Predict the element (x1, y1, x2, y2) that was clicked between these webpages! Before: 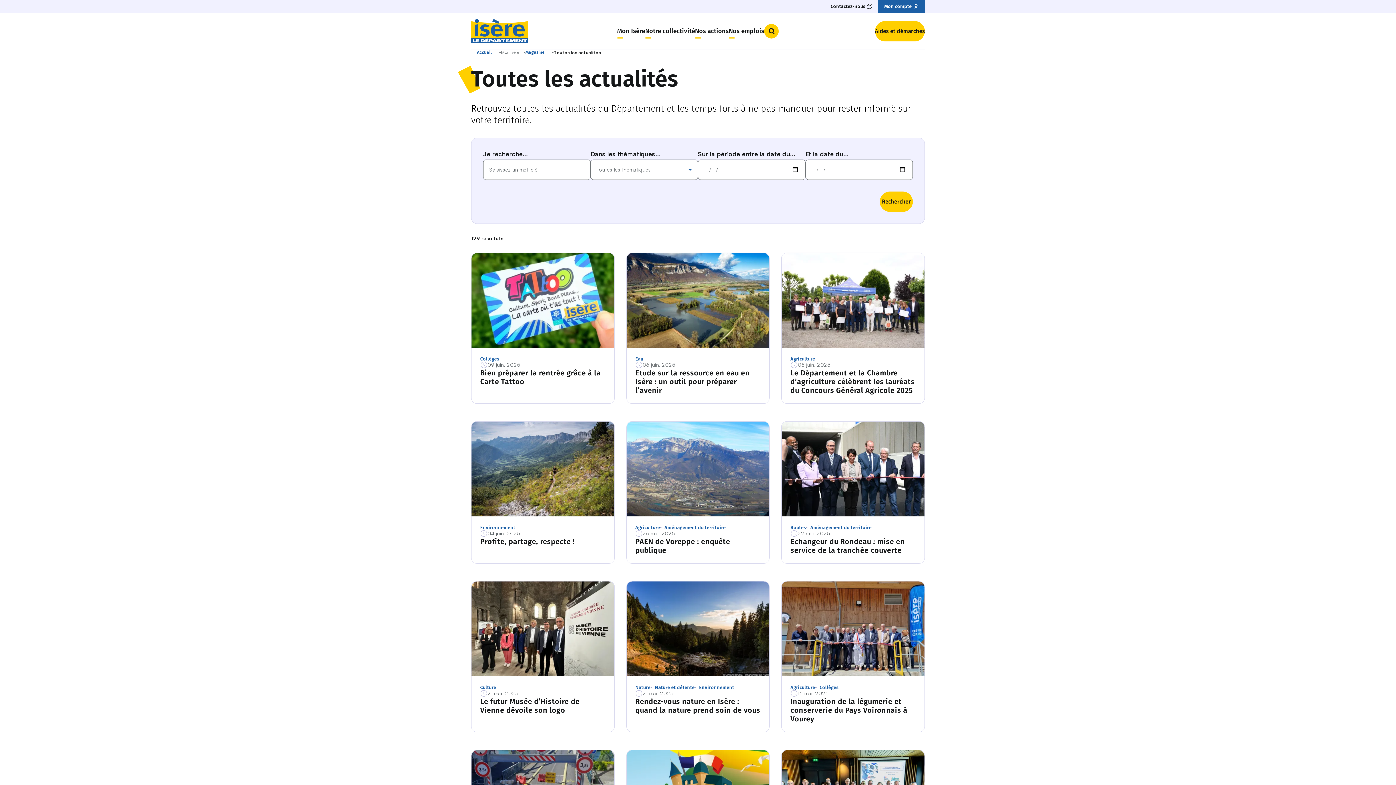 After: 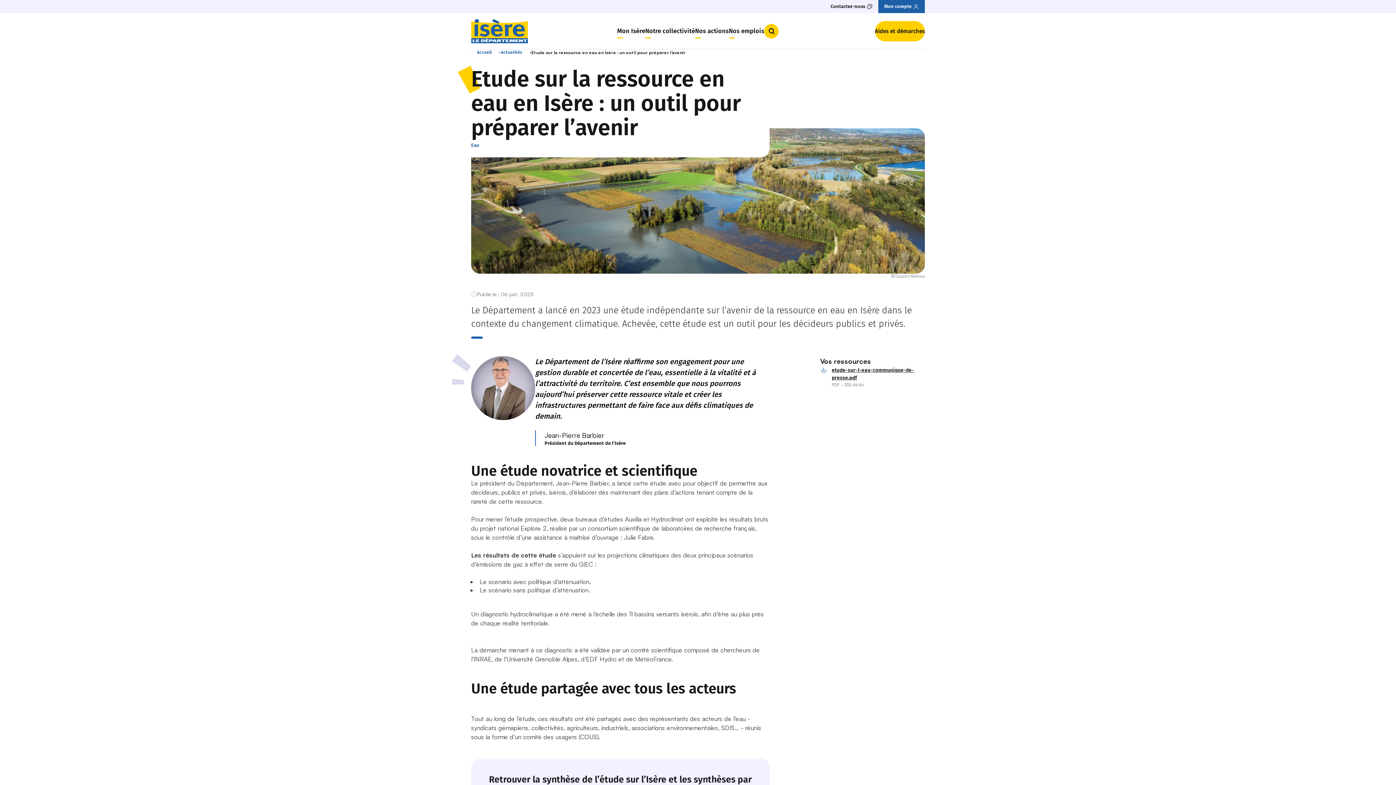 Action: bbox: (635, 368, 760, 394) label: Etude sur la ressource en eau en Isère : un outil pour préparer l’avenir